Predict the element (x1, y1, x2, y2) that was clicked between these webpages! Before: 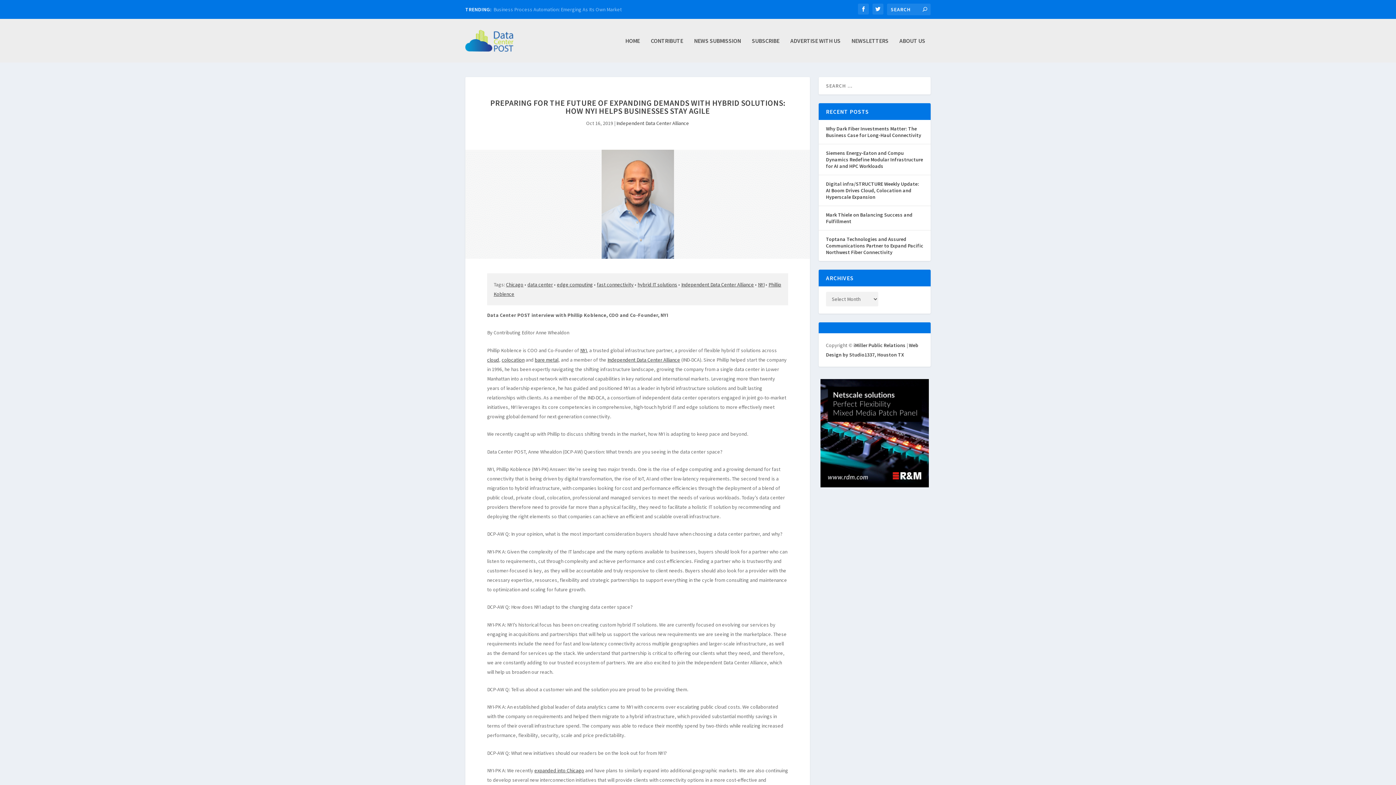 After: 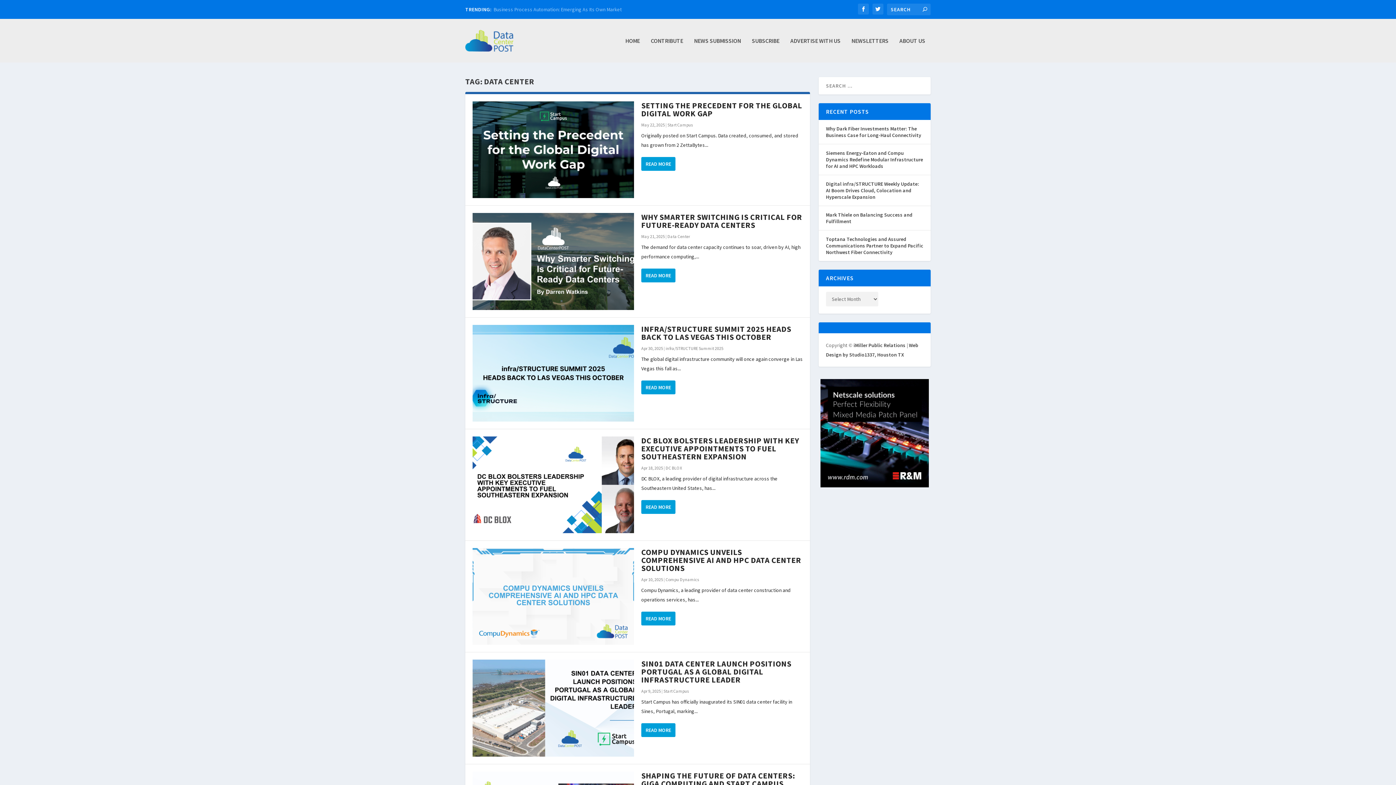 Action: label: data center bbox: (527, 281, 553, 288)